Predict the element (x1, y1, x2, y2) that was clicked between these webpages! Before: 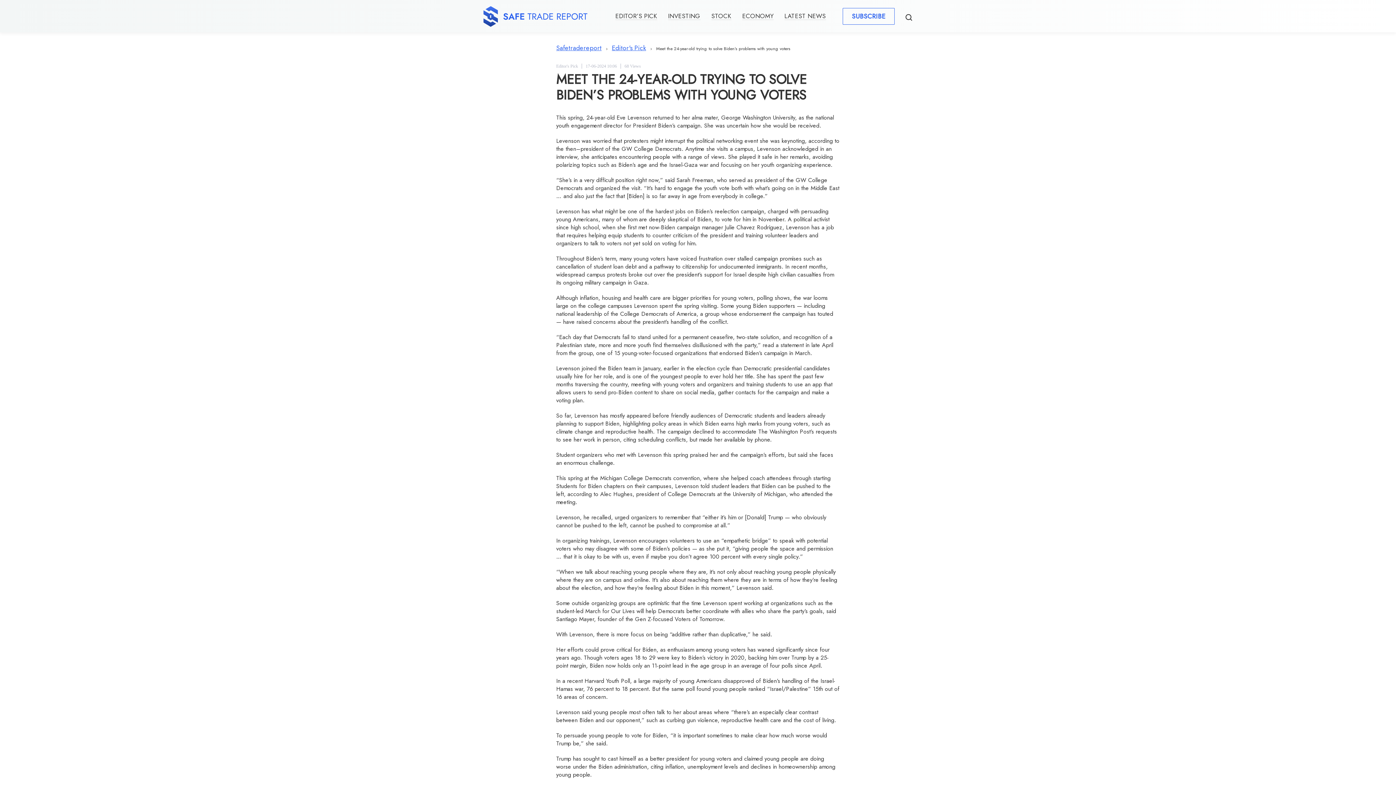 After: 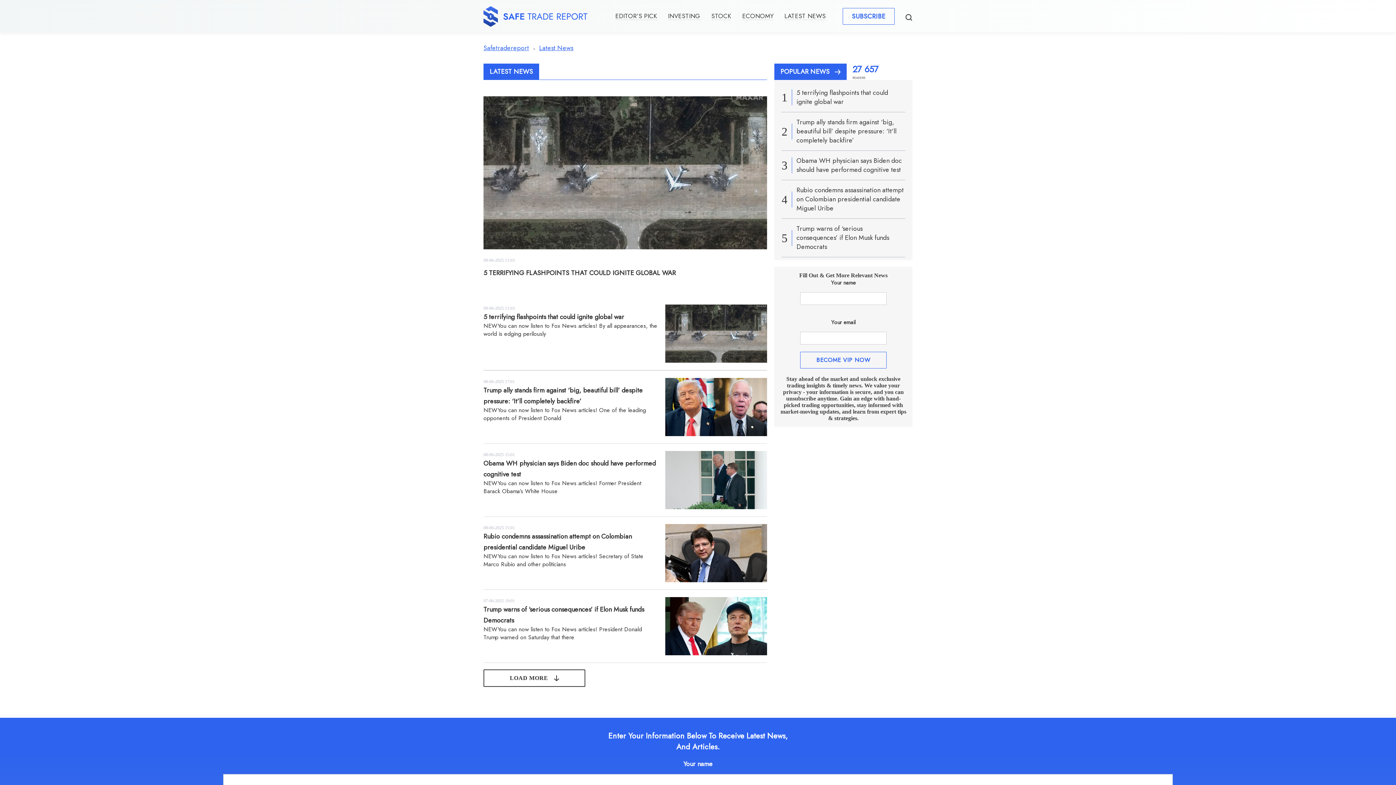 Action: bbox: (784, 12, 826, 20) label: LATEST NEWS